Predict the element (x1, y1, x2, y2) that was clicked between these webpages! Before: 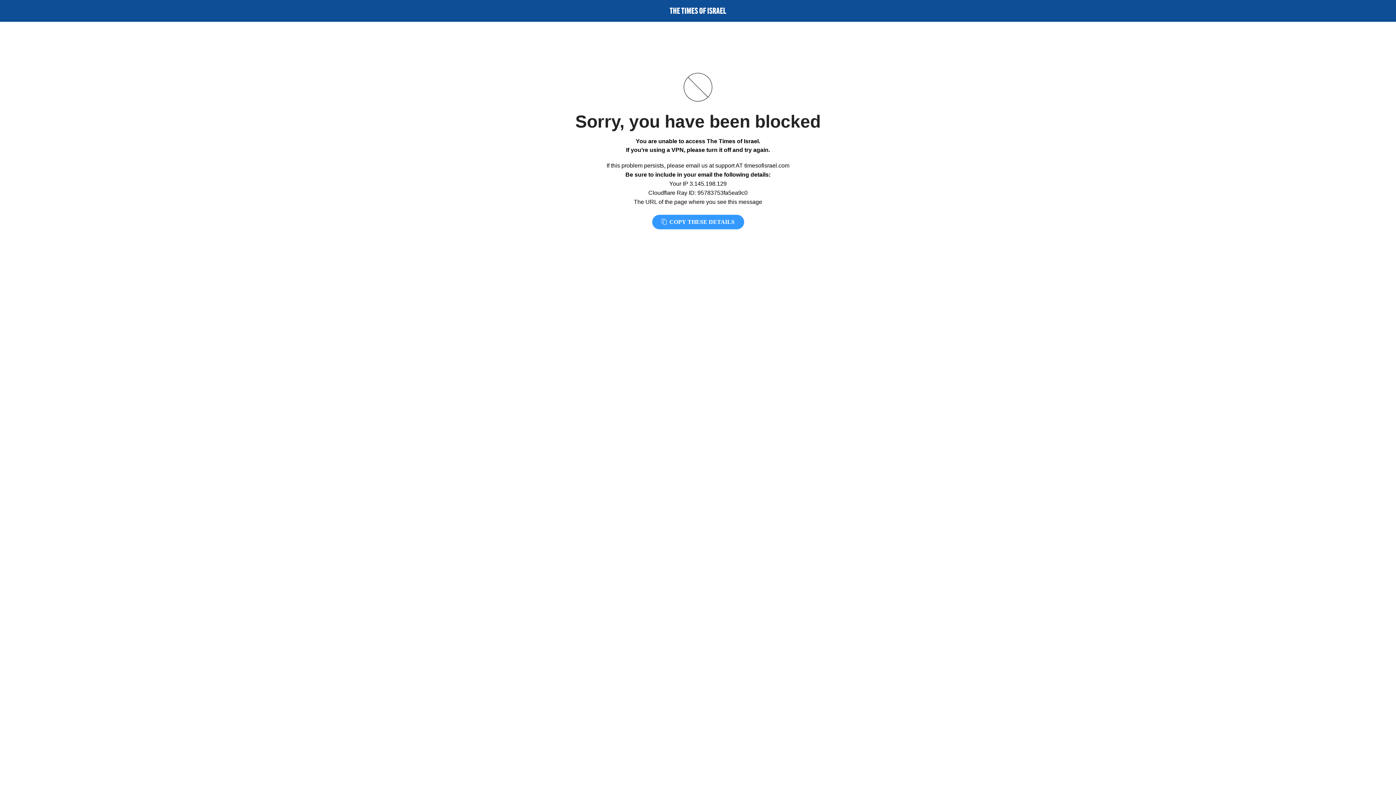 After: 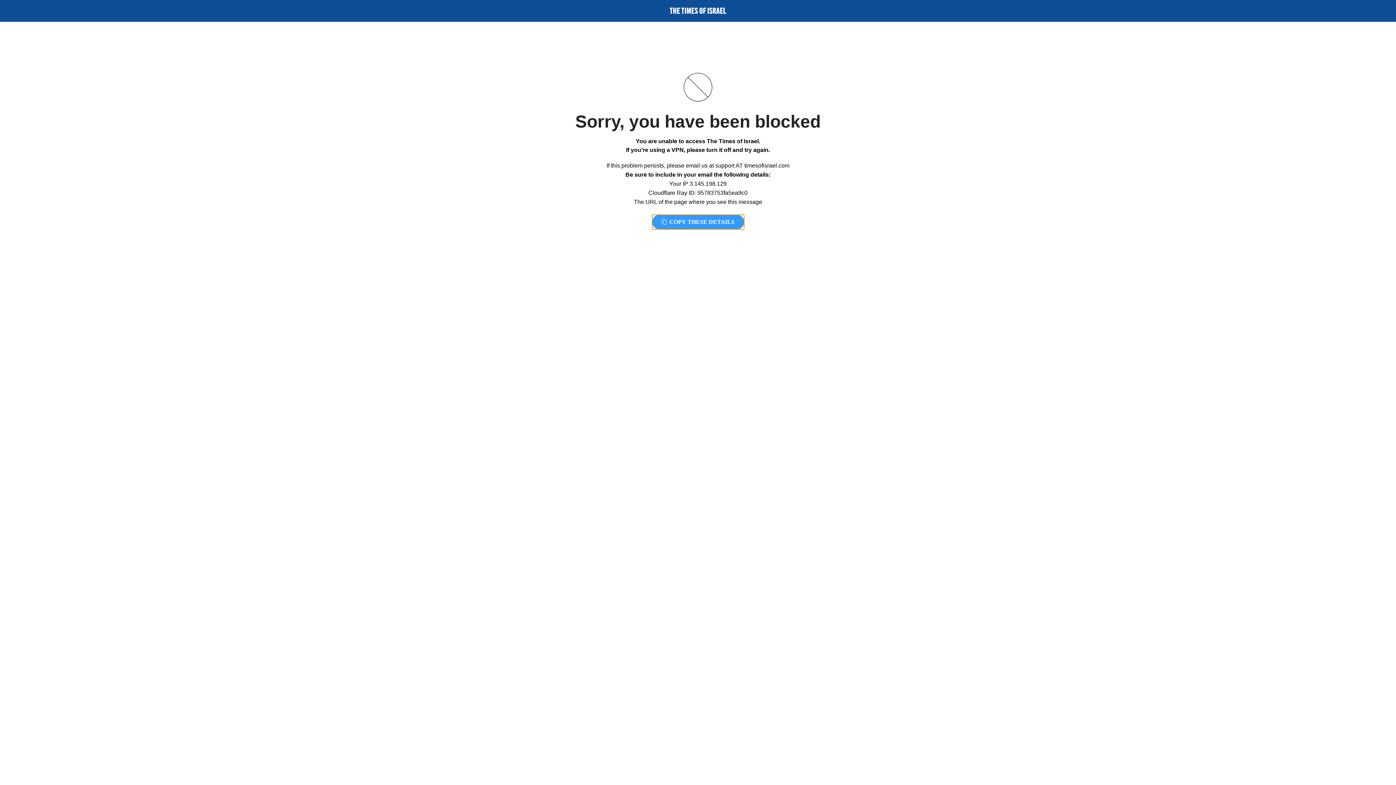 Action: bbox: (652, 214, 744, 229) label:  COPY THESE DETAILS